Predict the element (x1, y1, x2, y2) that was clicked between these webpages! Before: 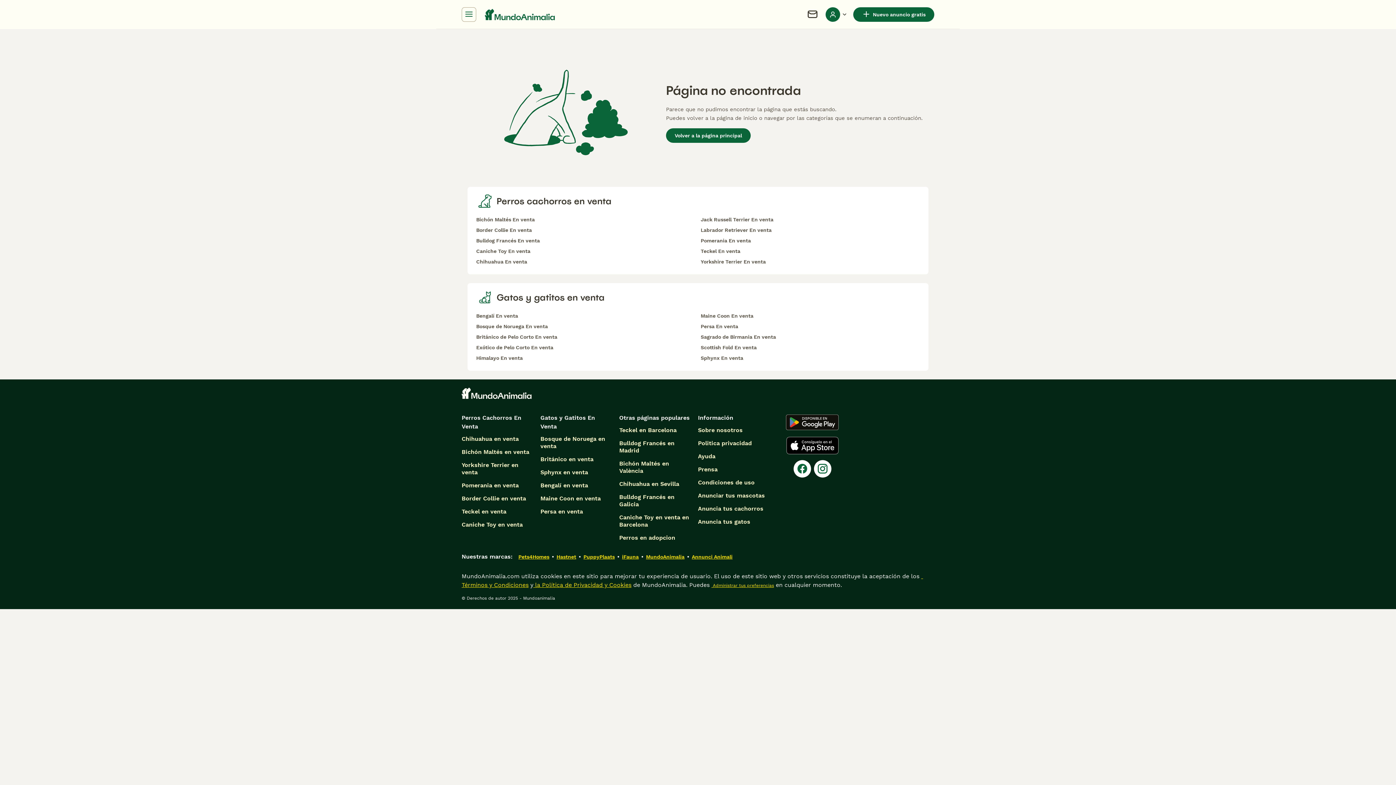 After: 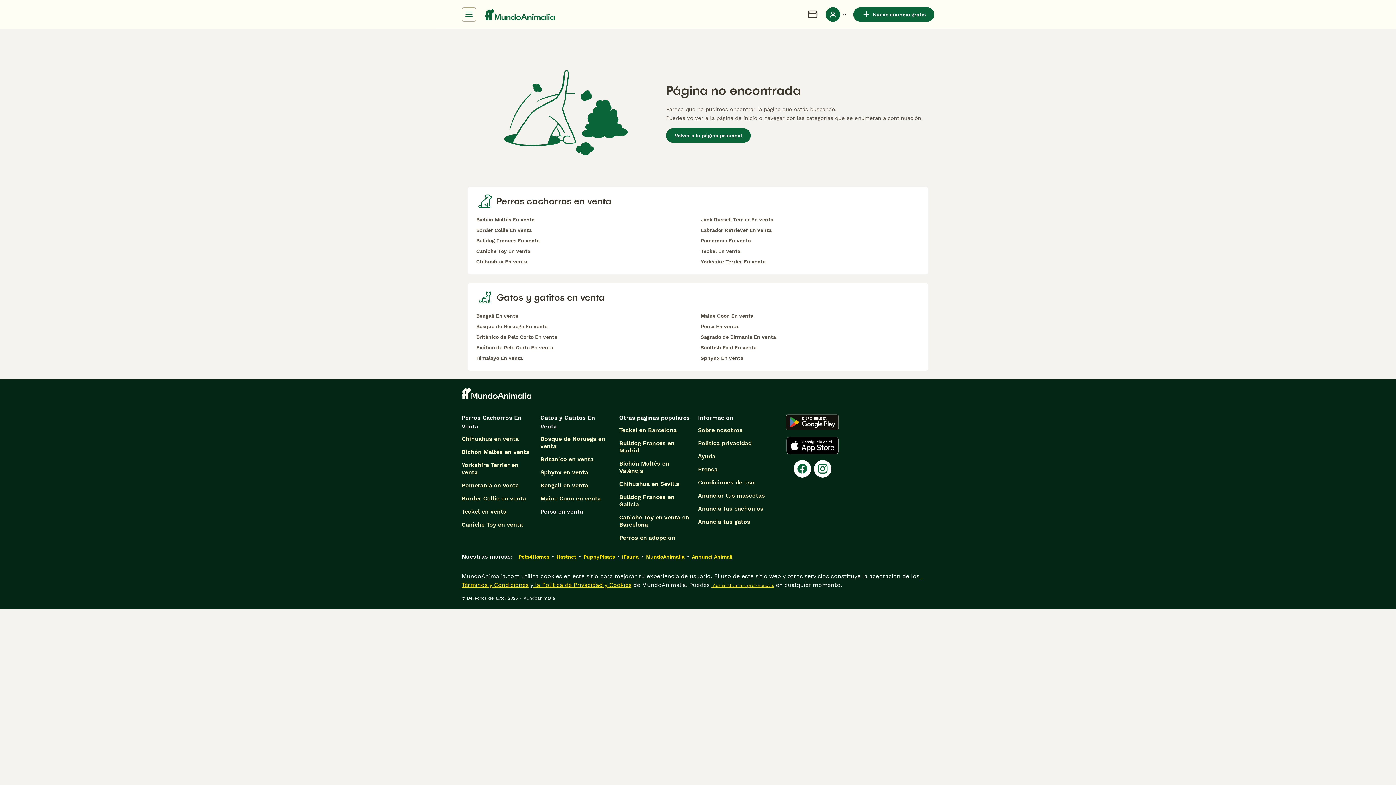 Action: bbox: (540, 508, 583, 515) label: Persa en venta